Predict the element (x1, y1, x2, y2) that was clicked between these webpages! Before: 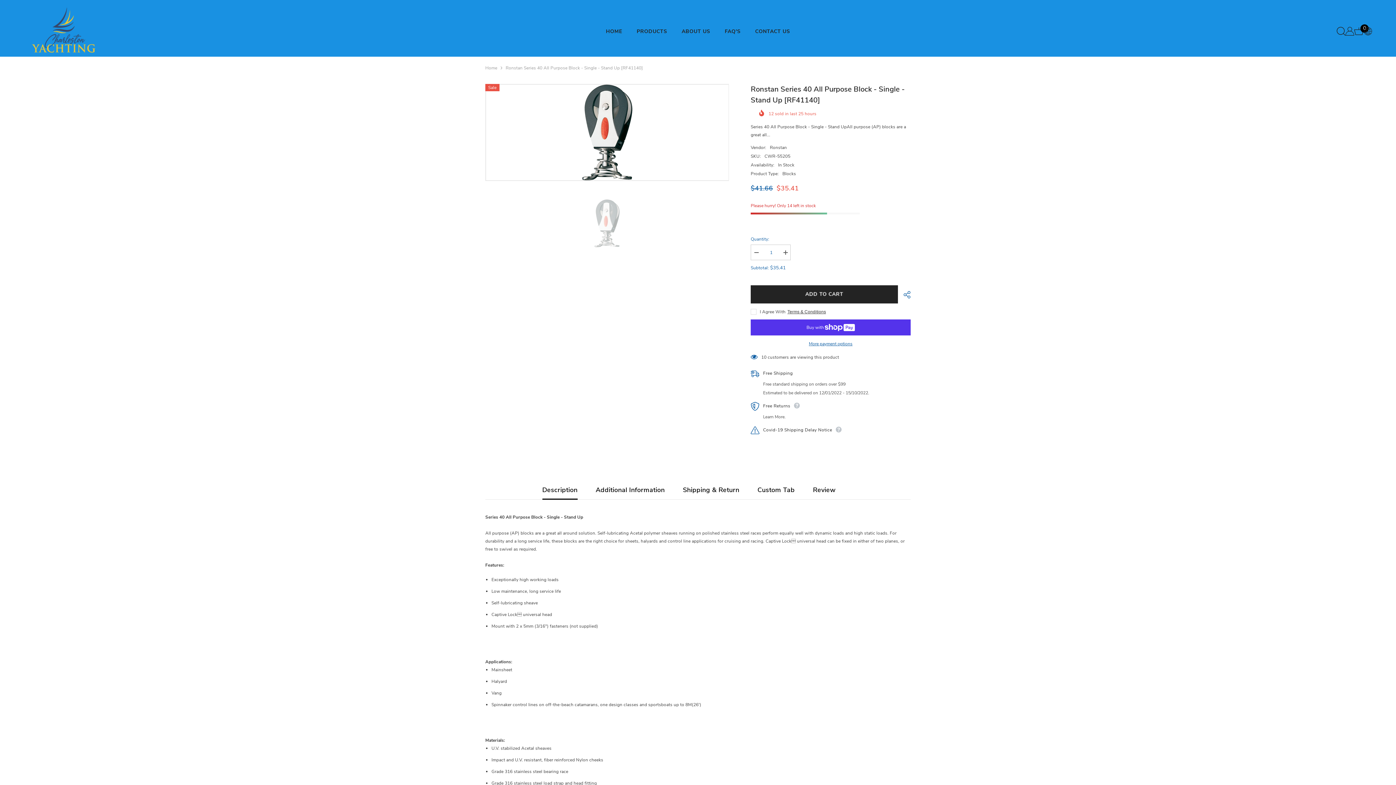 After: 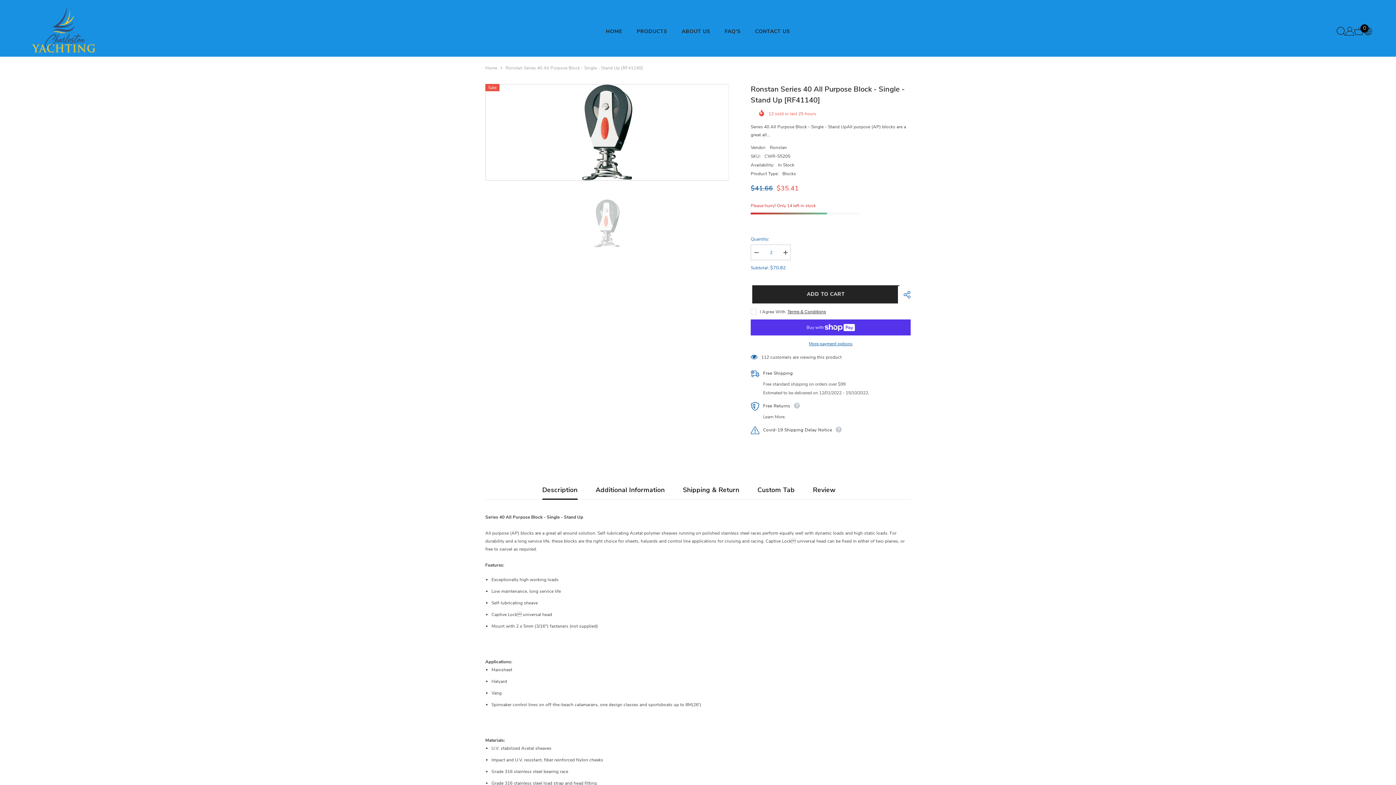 Action: bbox: (780, 244, 790, 261) label: Increase quantity for Ronstan Series 40 All Purpose Block - Single - Stand Up [RF41140]